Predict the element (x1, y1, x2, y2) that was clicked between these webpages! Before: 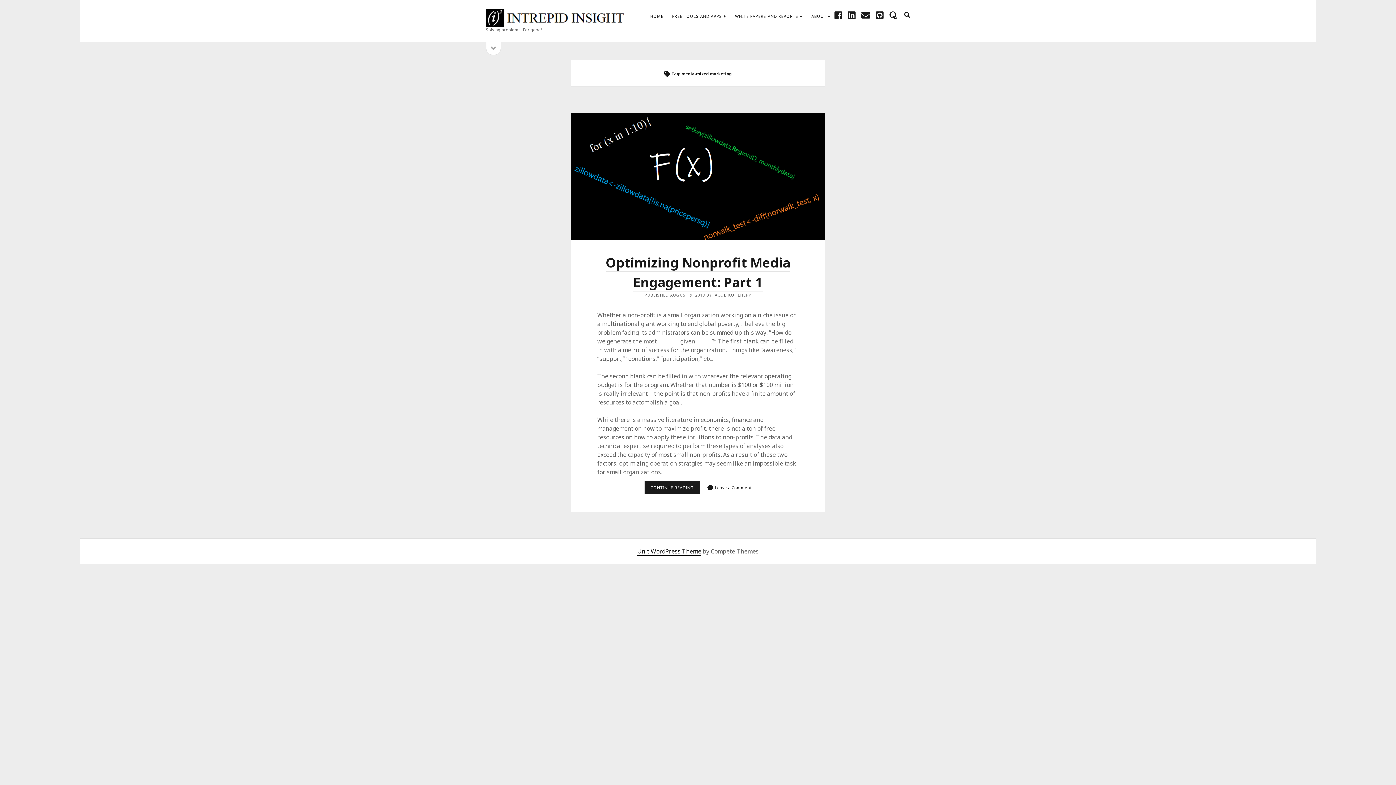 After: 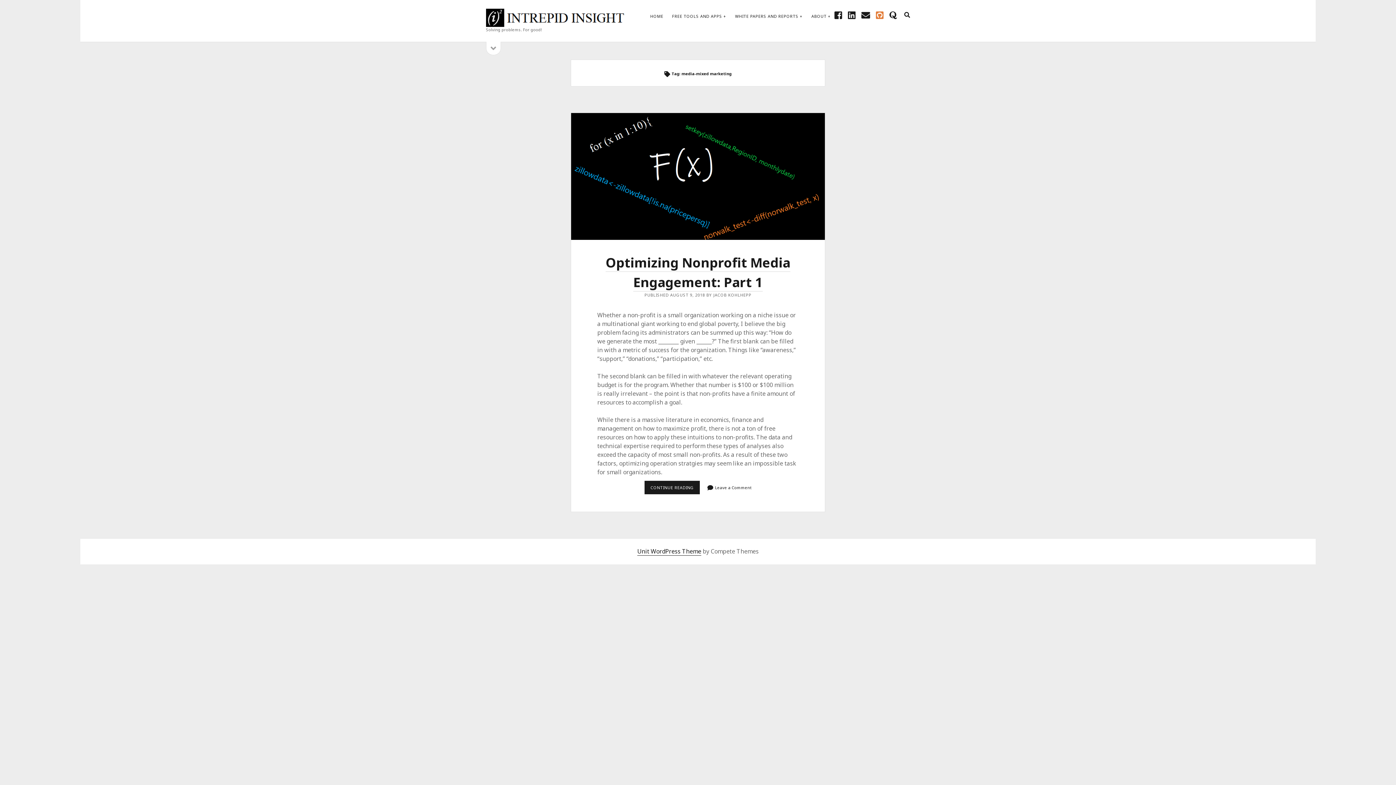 Action: label: github bbox: (876, 9, 883, 21)